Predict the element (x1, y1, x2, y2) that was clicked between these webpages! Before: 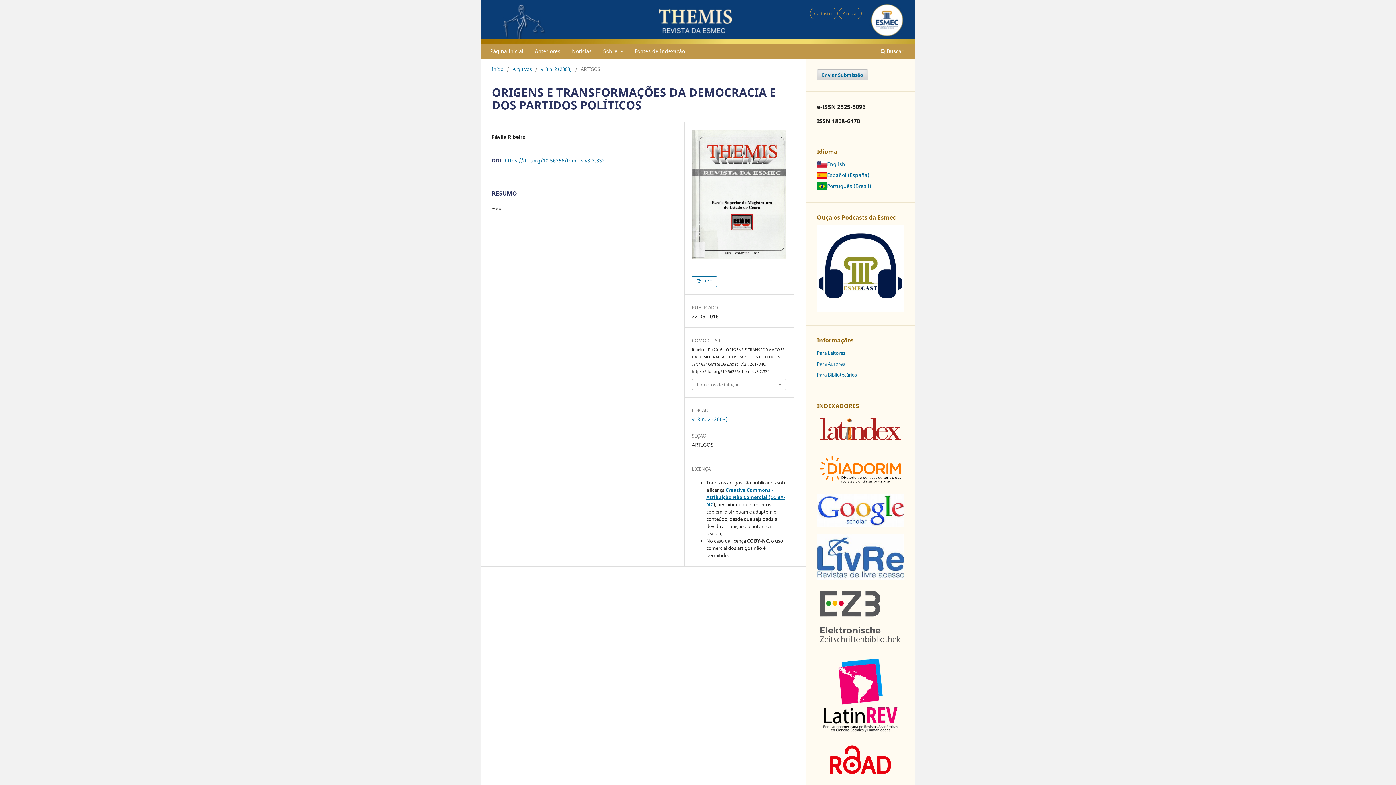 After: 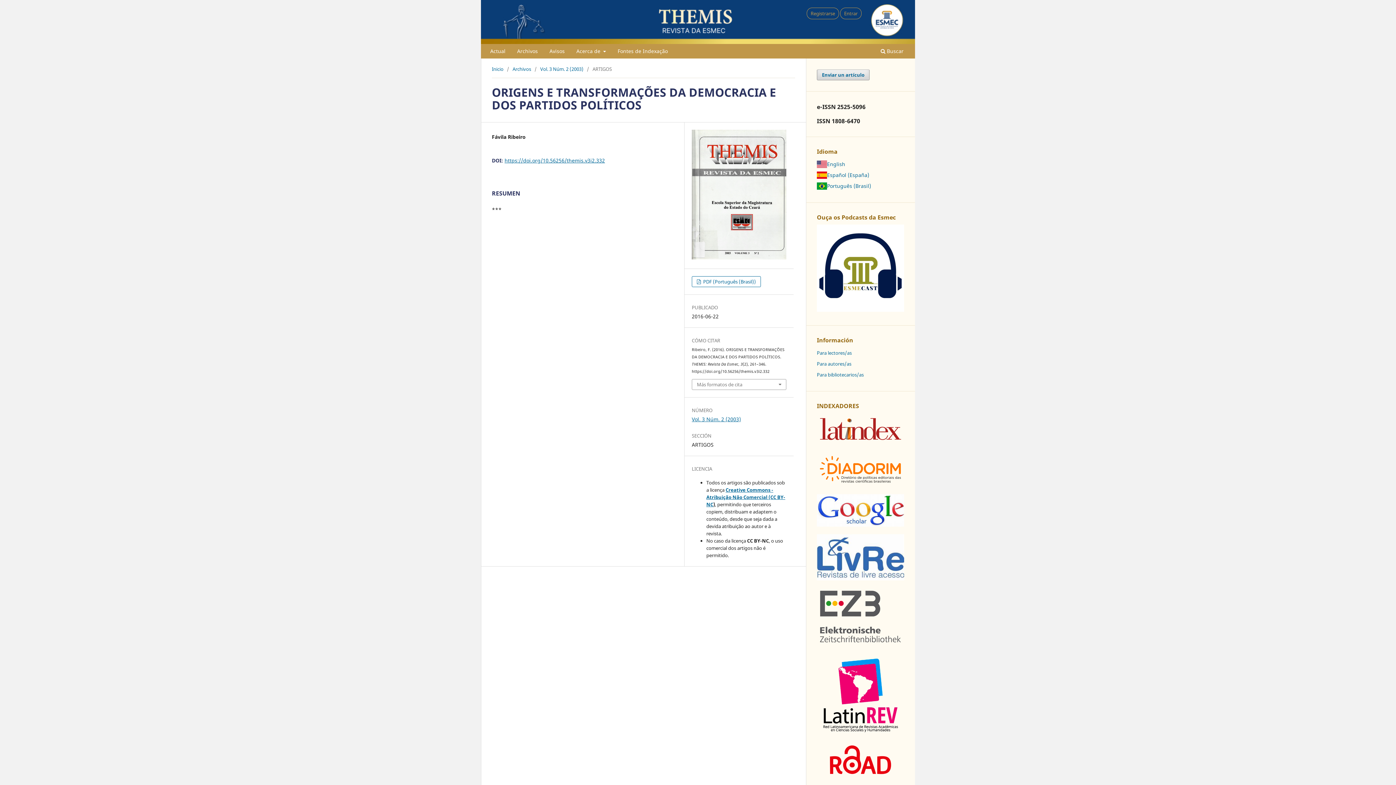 Action: label: Español (España) bbox: (827, 171, 869, 178)